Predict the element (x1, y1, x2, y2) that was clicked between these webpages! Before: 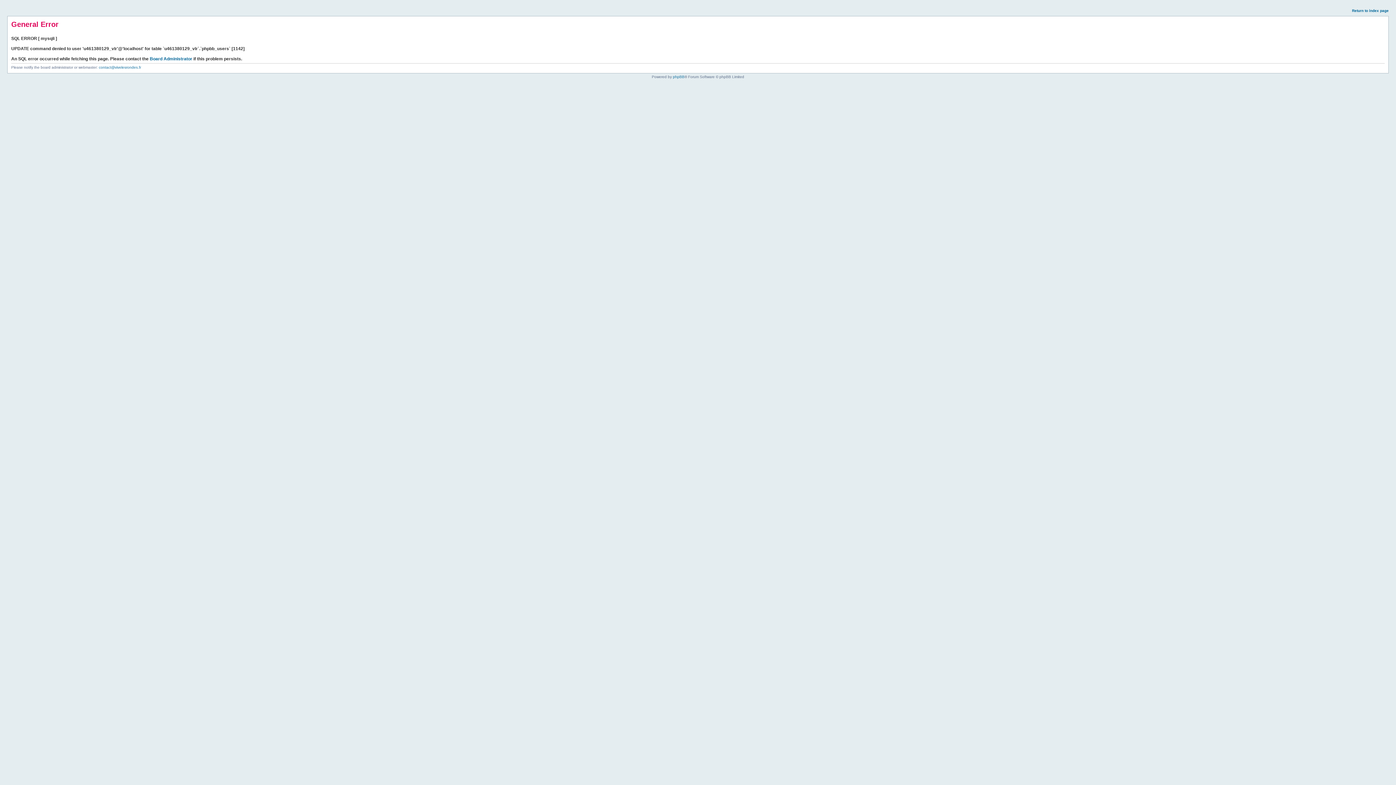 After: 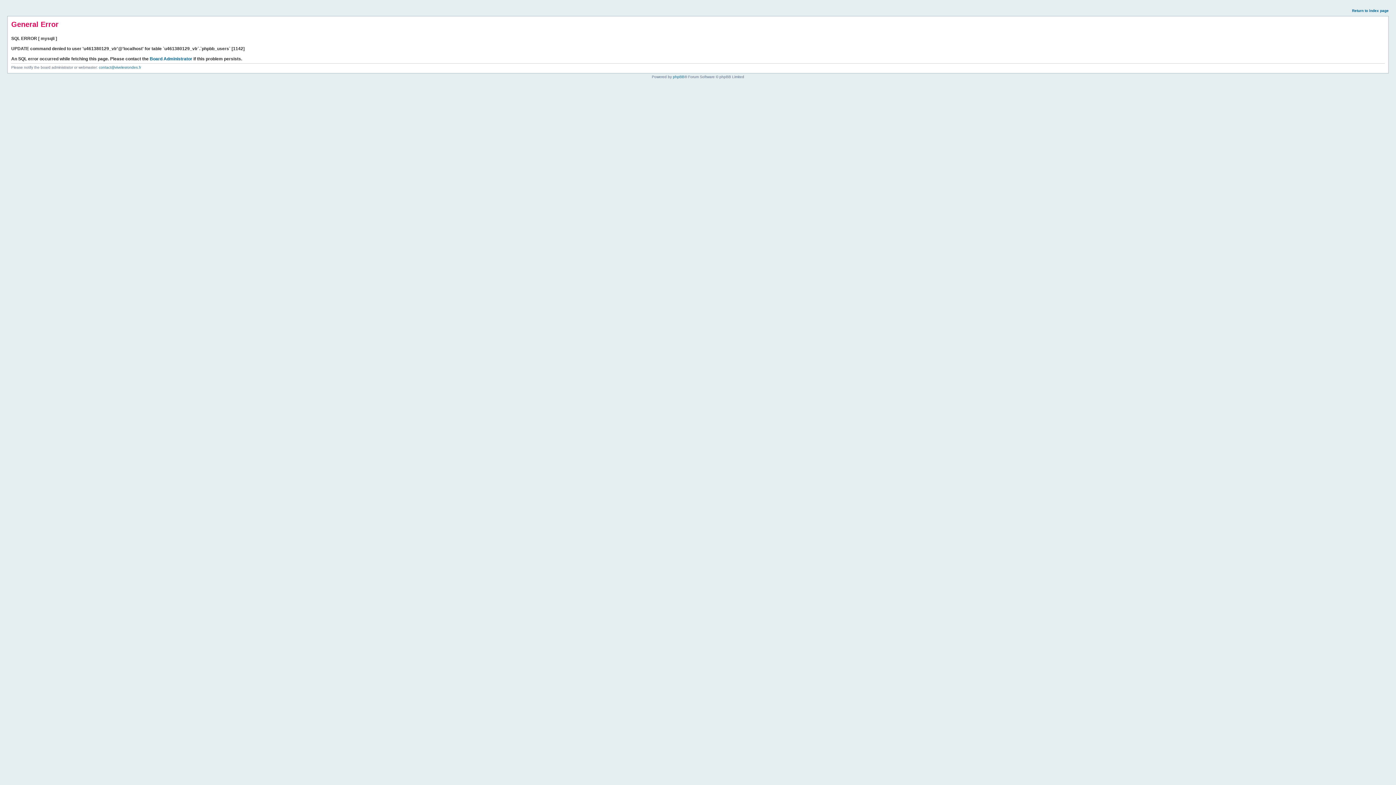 Action: label: Return to index page bbox: (1352, 8, 1389, 12)